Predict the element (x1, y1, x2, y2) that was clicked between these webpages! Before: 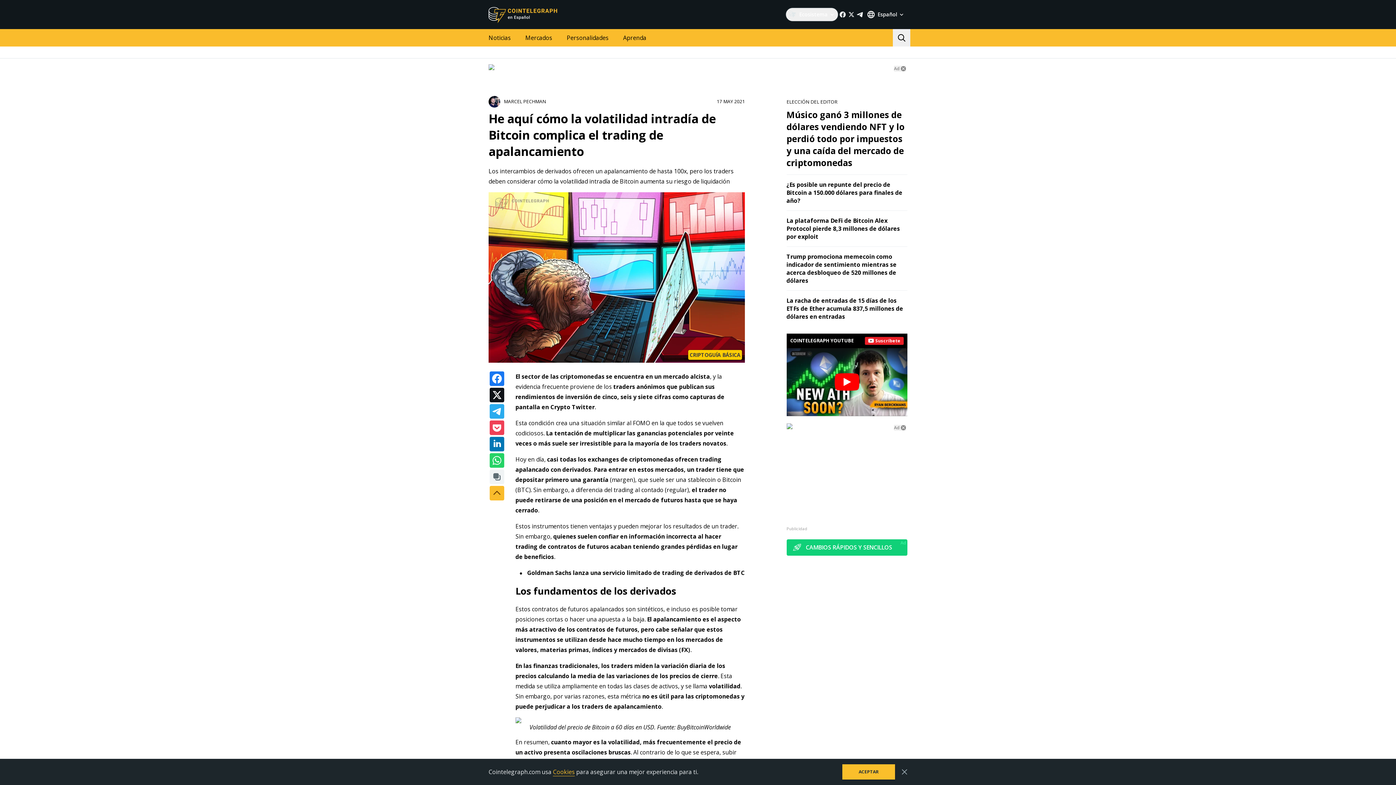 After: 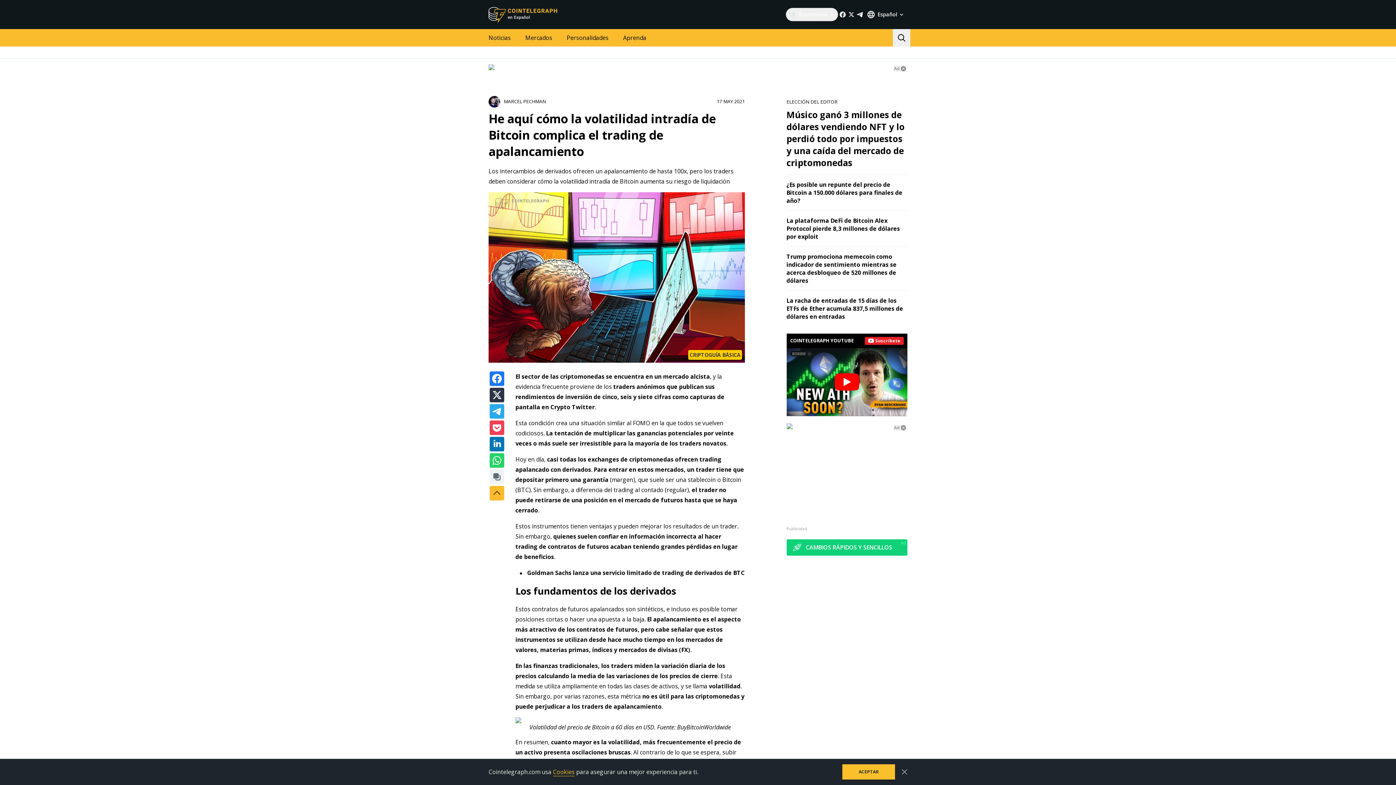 Action: bbox: (489, 388, 504, 402)